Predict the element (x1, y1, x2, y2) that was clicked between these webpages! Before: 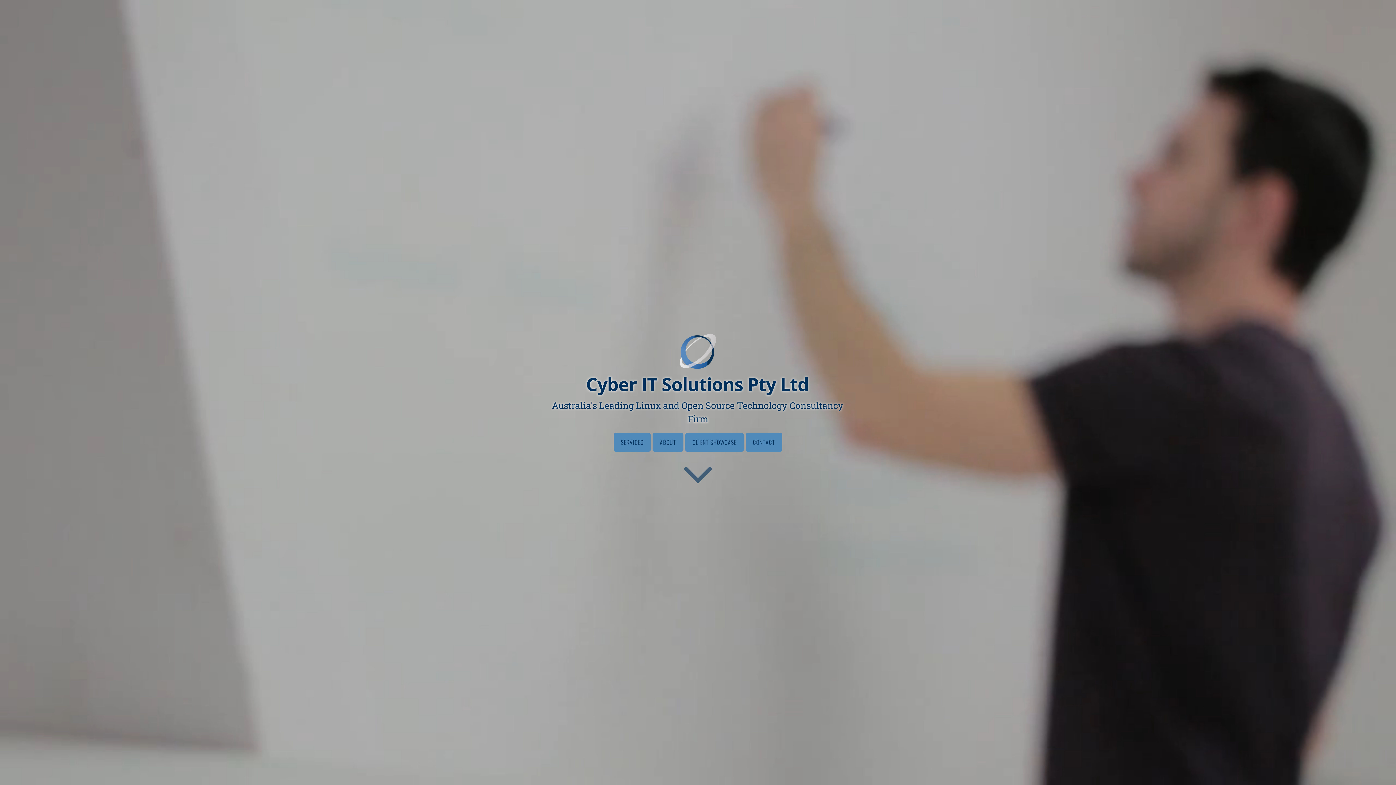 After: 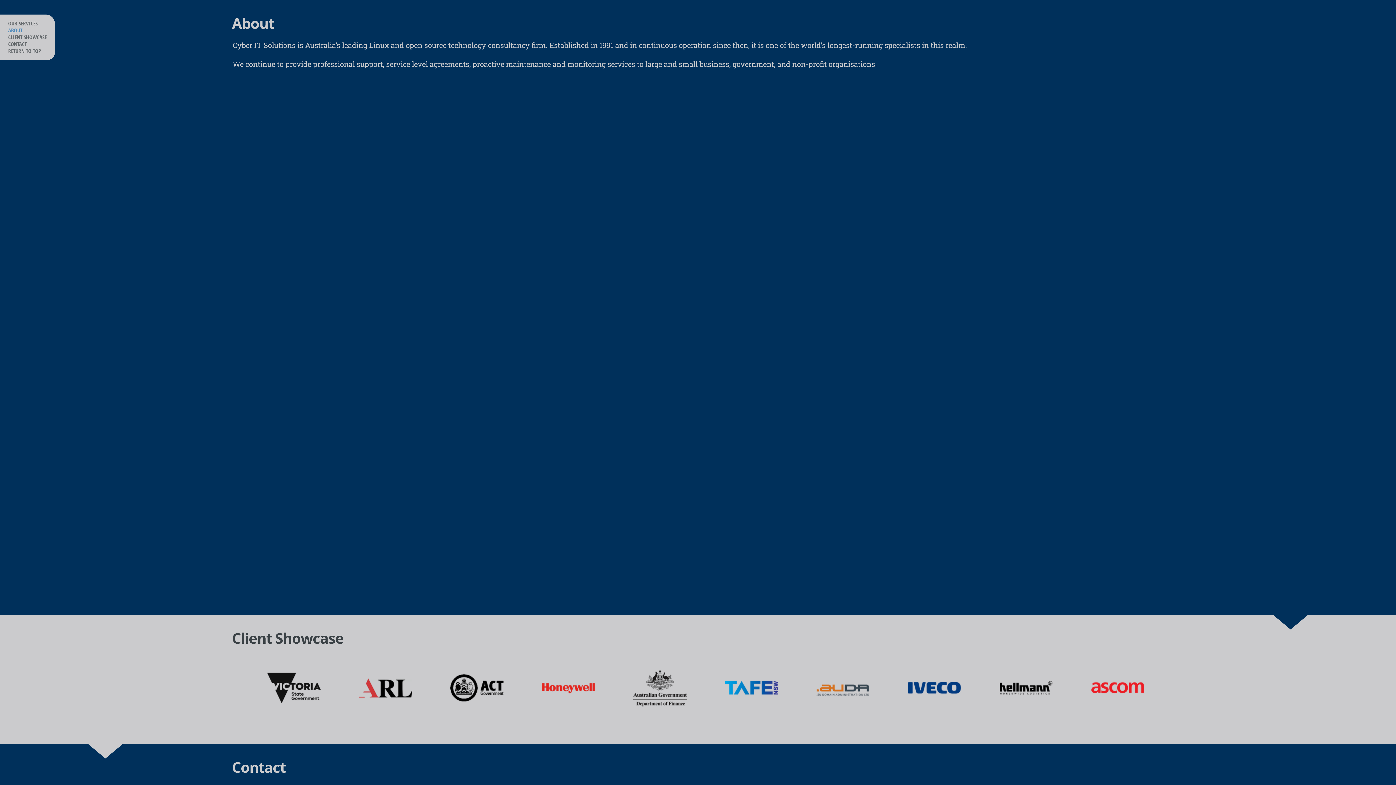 Action: label: ABOUT bbox: (652, 433, 683, 452)